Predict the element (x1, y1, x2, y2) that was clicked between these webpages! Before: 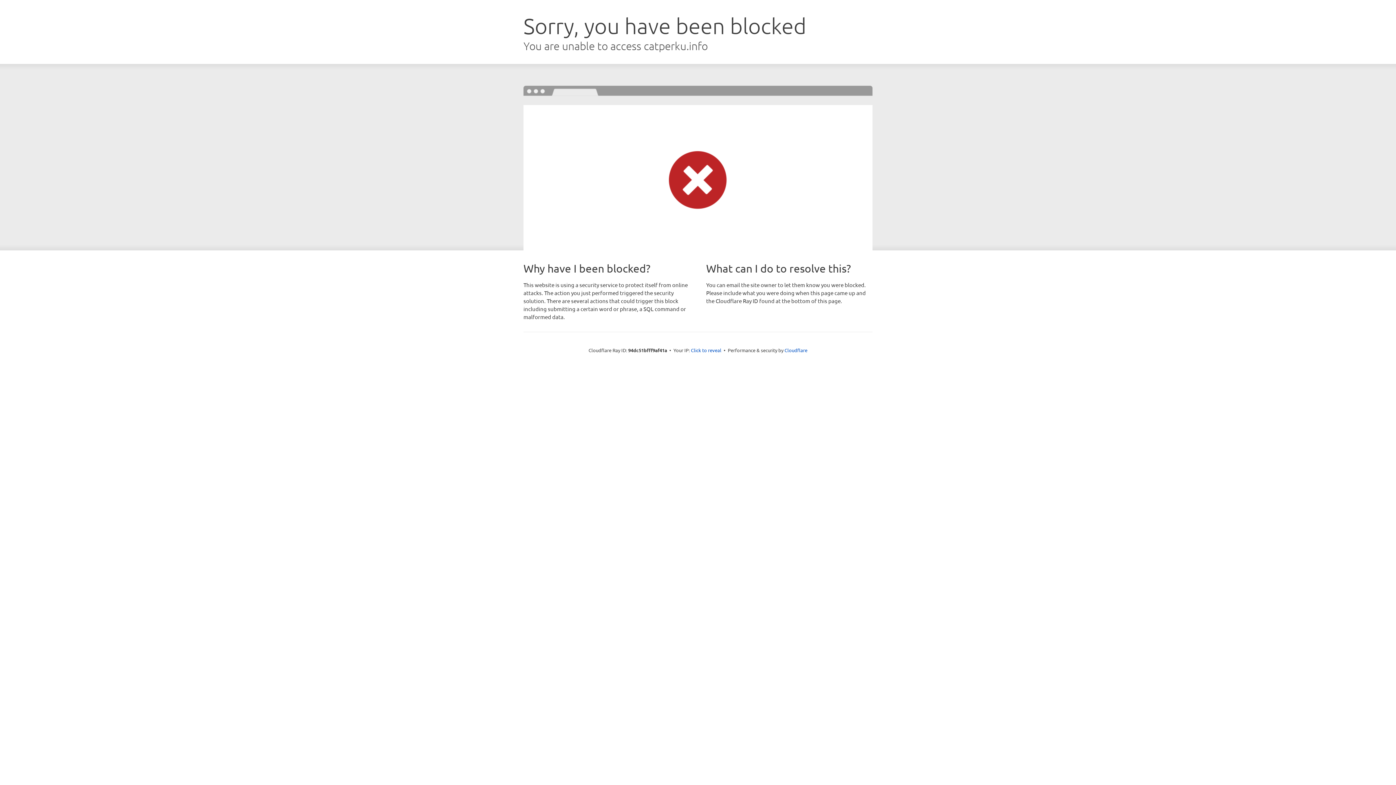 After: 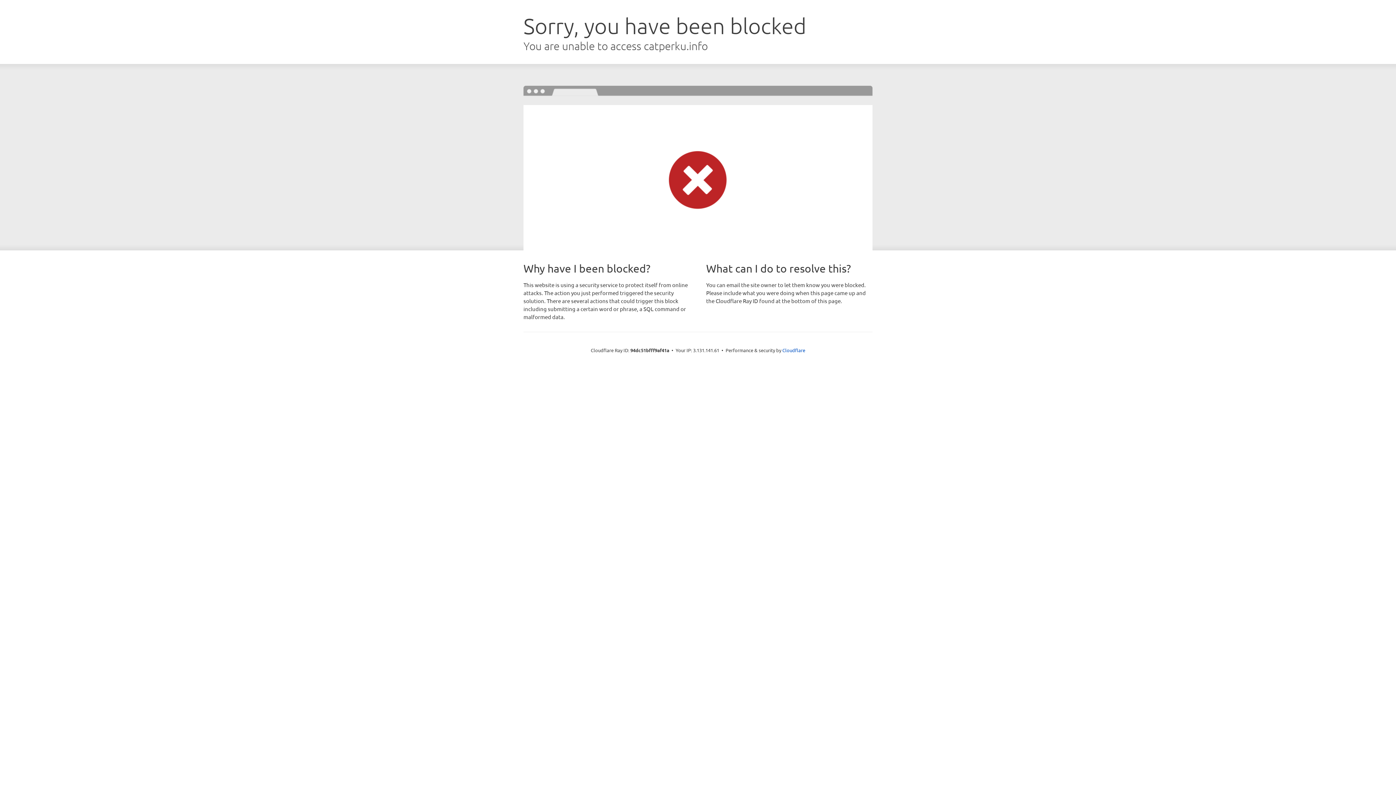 Action: label: Click to reveal bbox: (691, 346, 721, 353)